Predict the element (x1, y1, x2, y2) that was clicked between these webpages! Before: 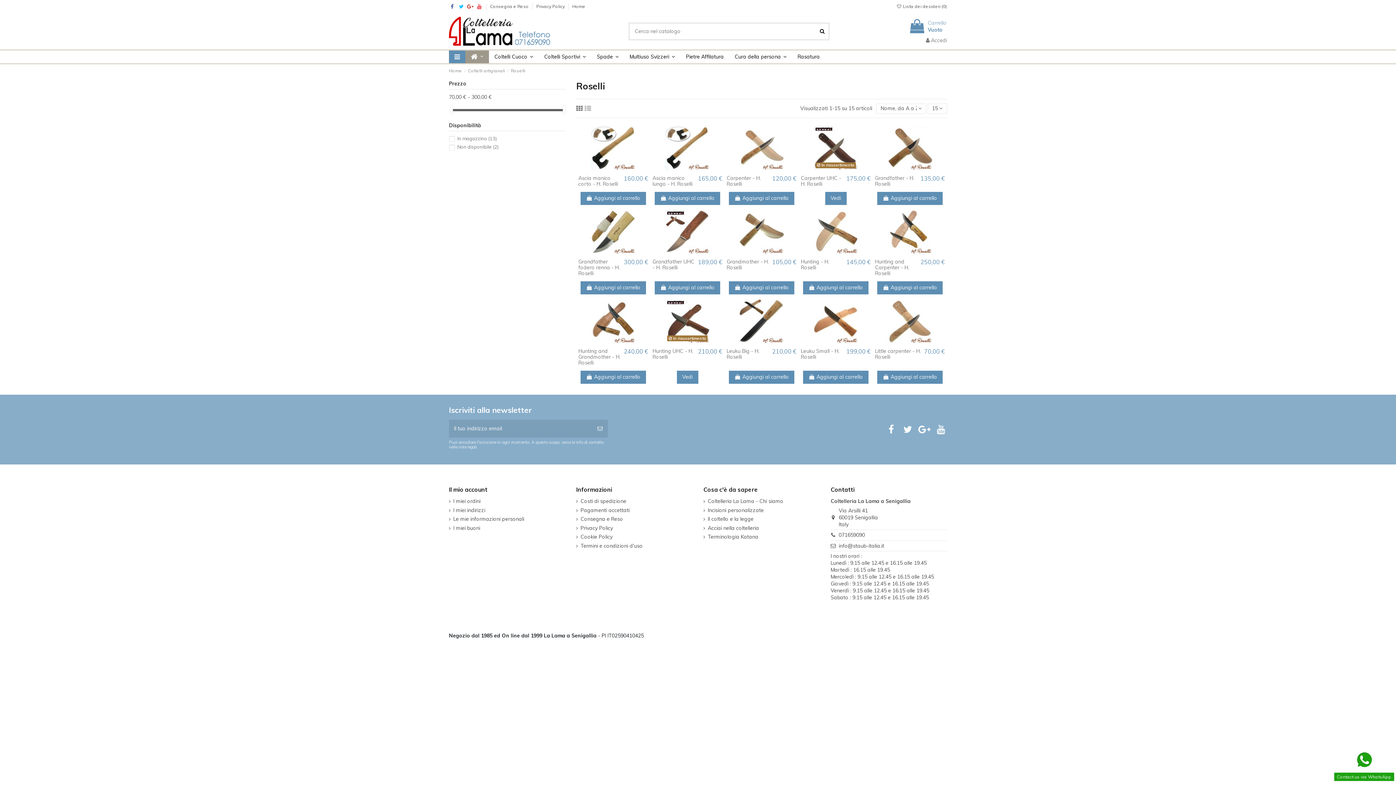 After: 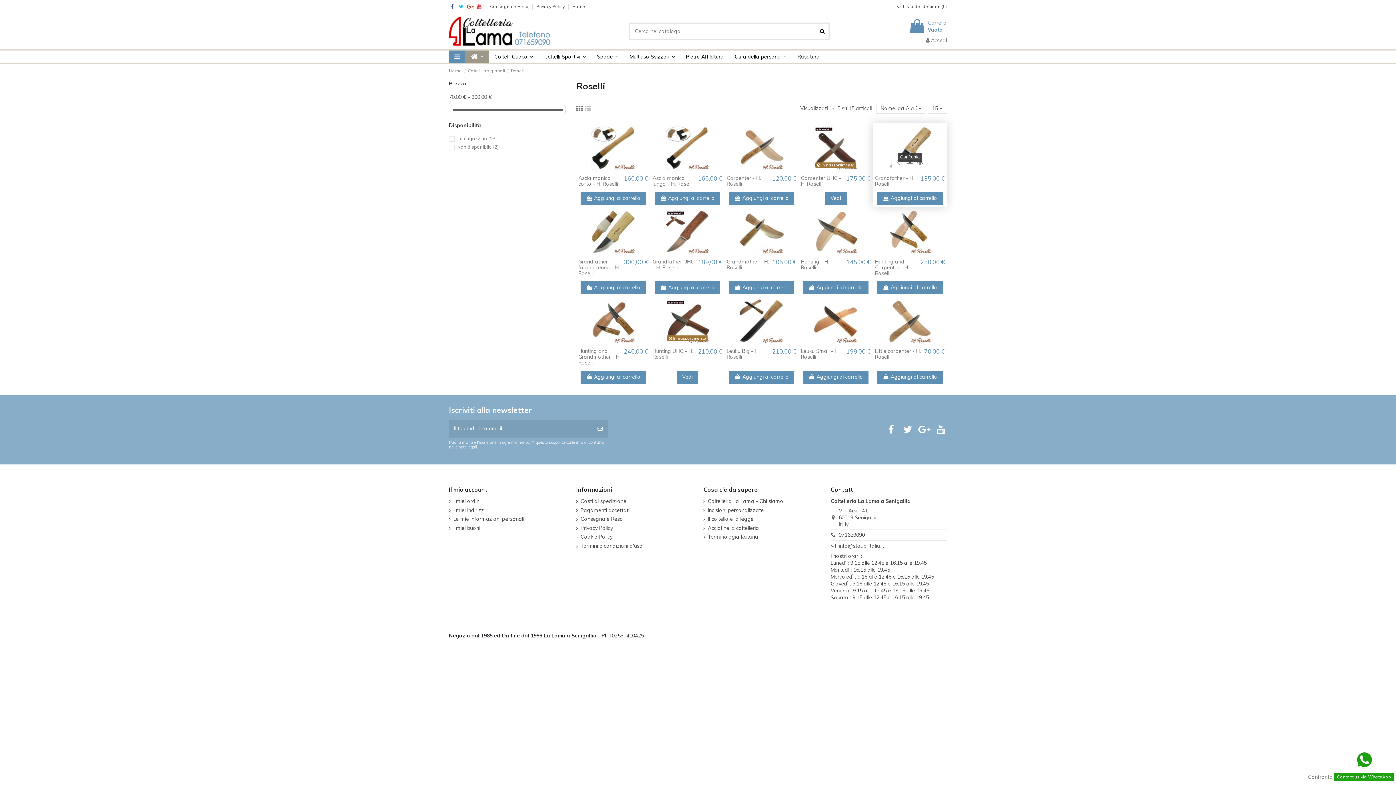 Action: bbox: (905, 163, 915, 173)